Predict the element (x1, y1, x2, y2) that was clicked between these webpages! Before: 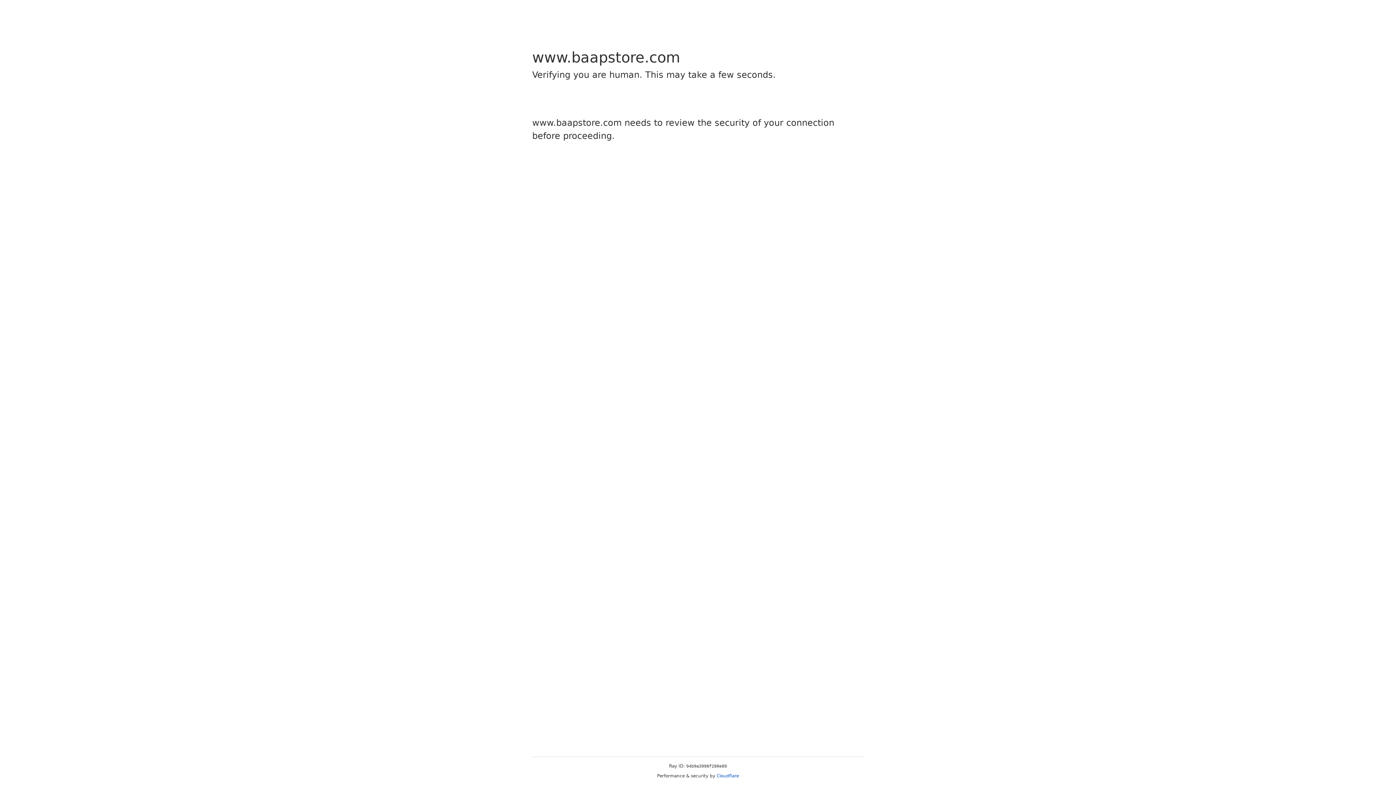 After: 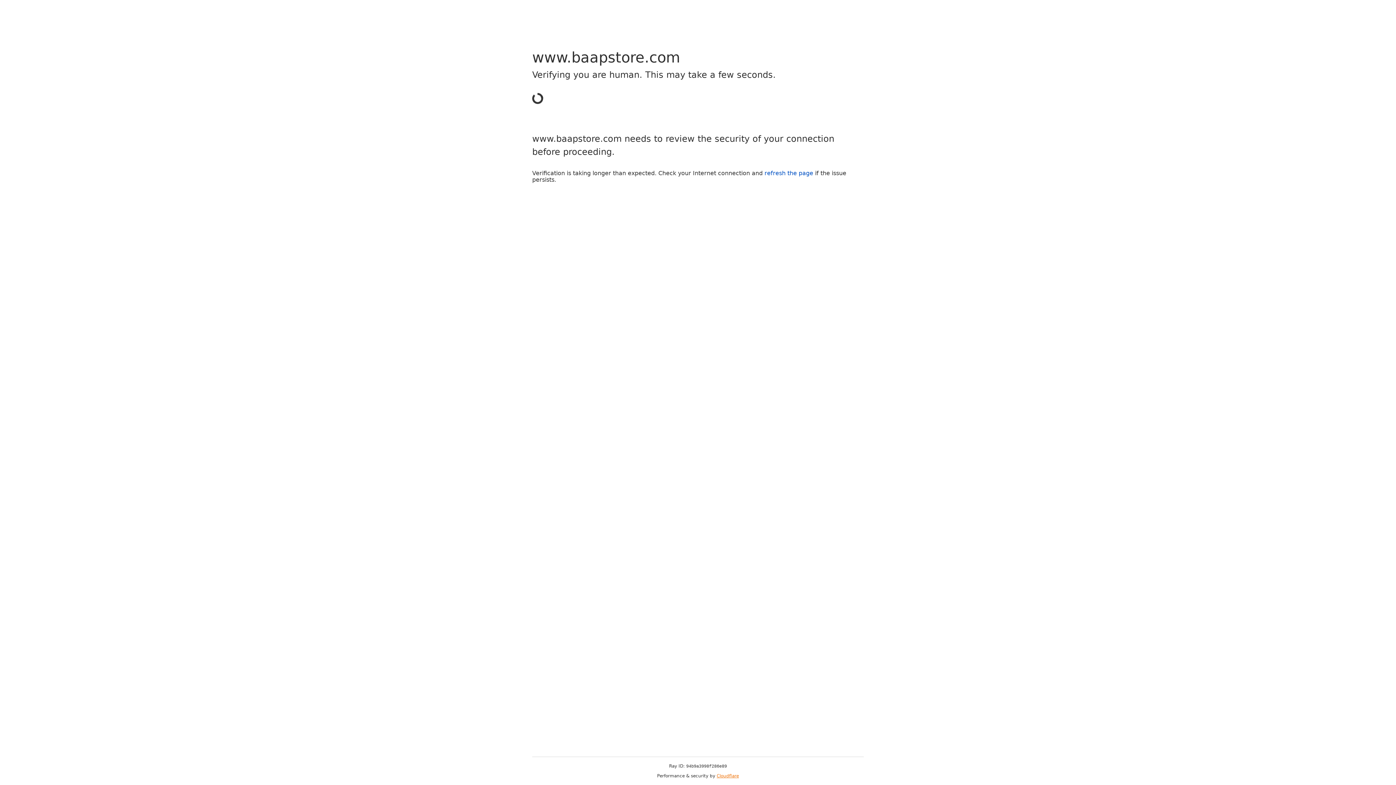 Action: bbox: (716, 773, 739, 778) label: Cloudflare